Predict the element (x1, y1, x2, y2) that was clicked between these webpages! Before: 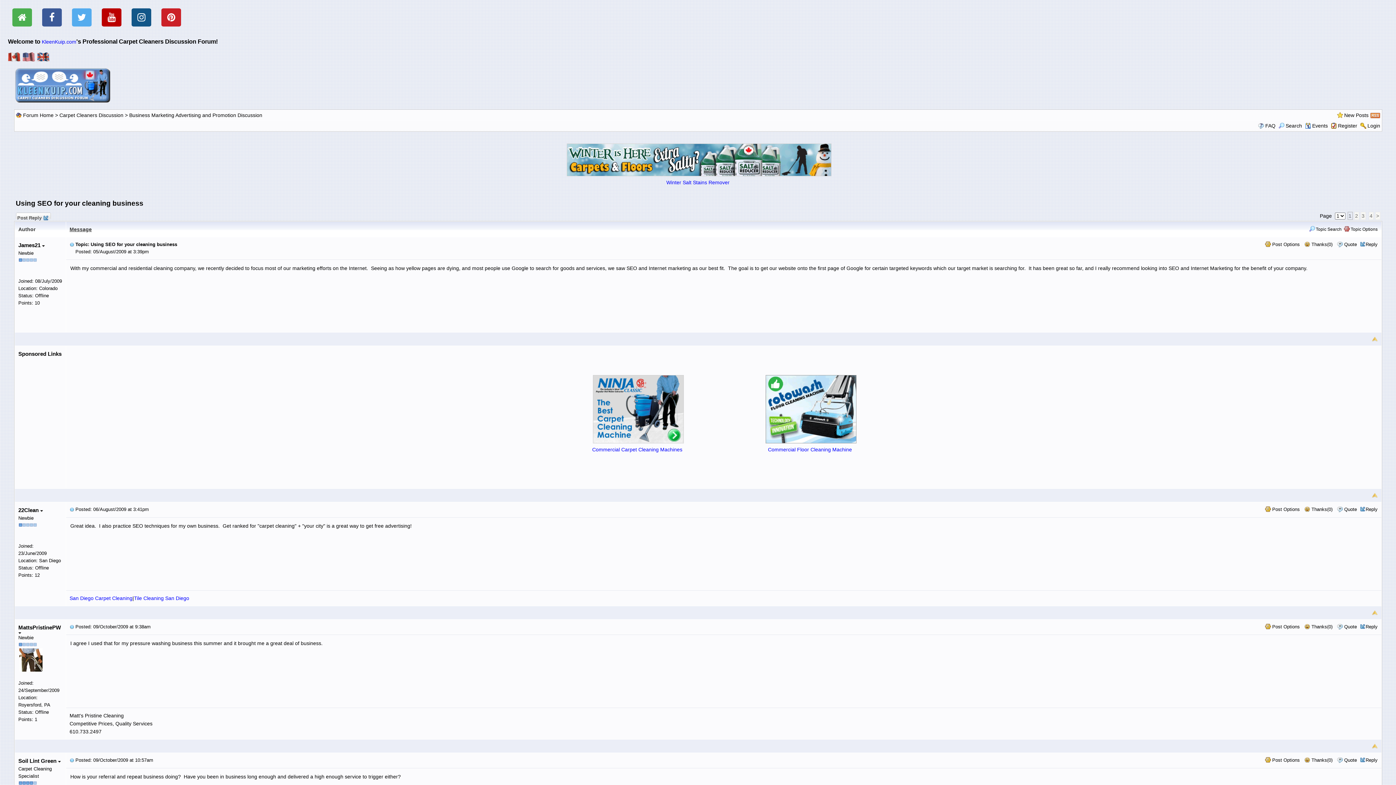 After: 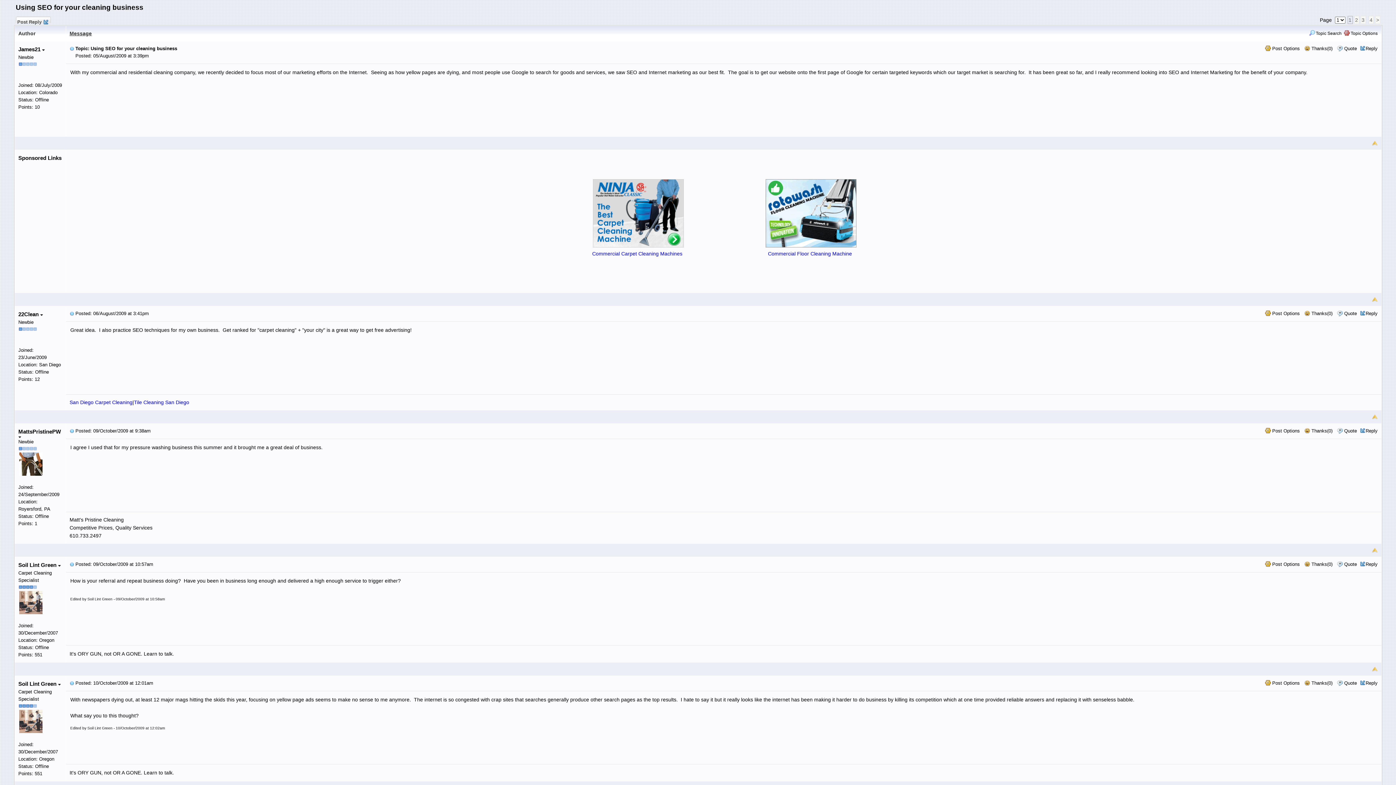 Action: bbox: (1372, 492, 1378, 497)